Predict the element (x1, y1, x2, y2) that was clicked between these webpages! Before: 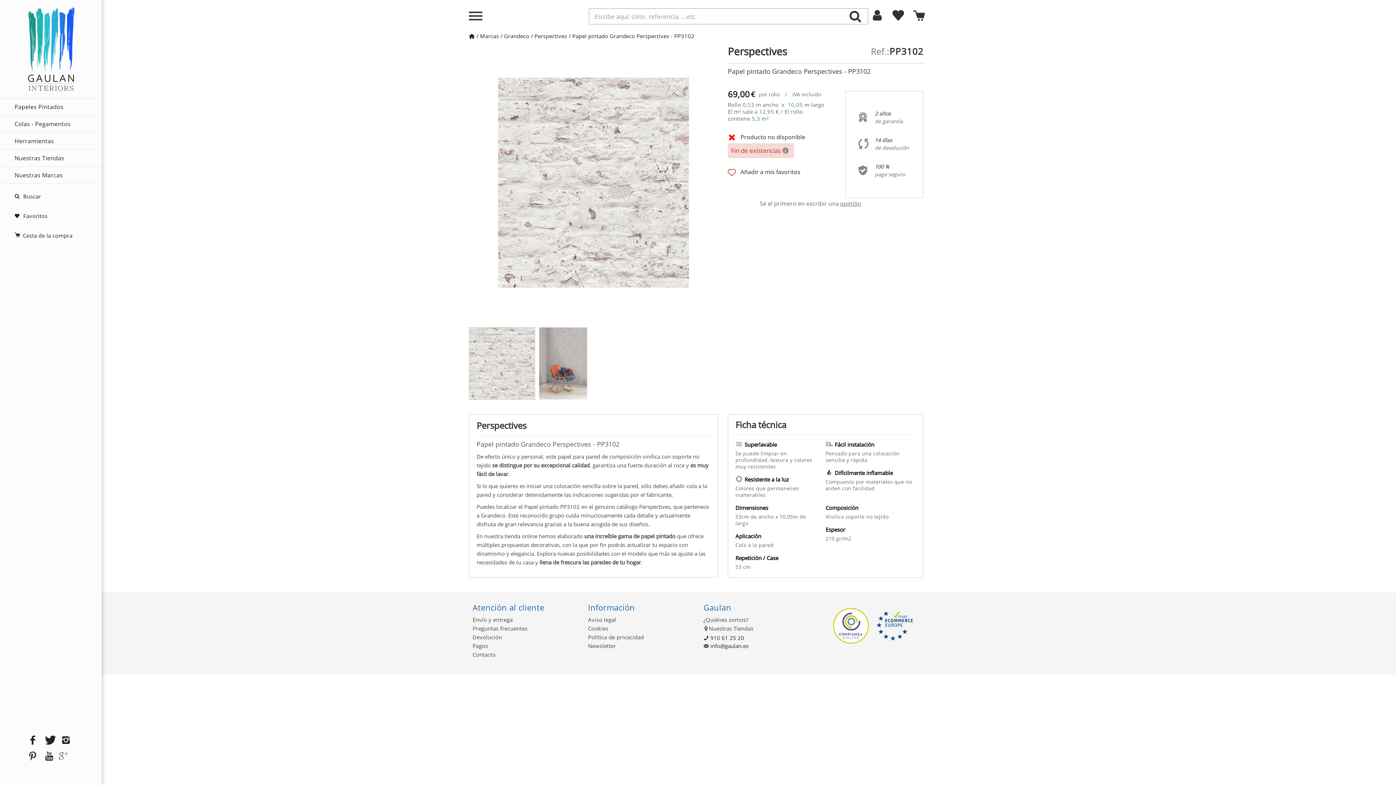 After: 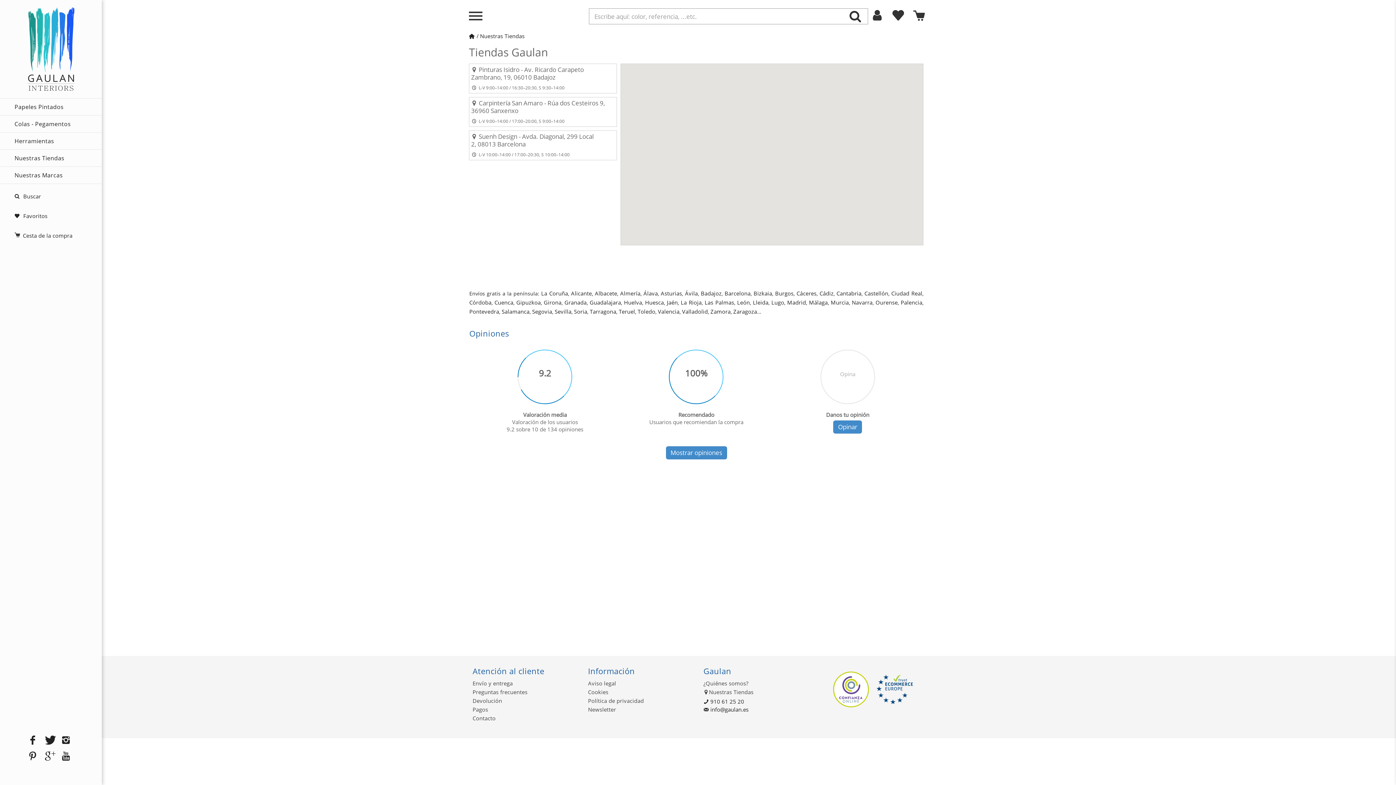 Action: label: Nuestras Tiendas bbox: (14, 149, 101, 166)